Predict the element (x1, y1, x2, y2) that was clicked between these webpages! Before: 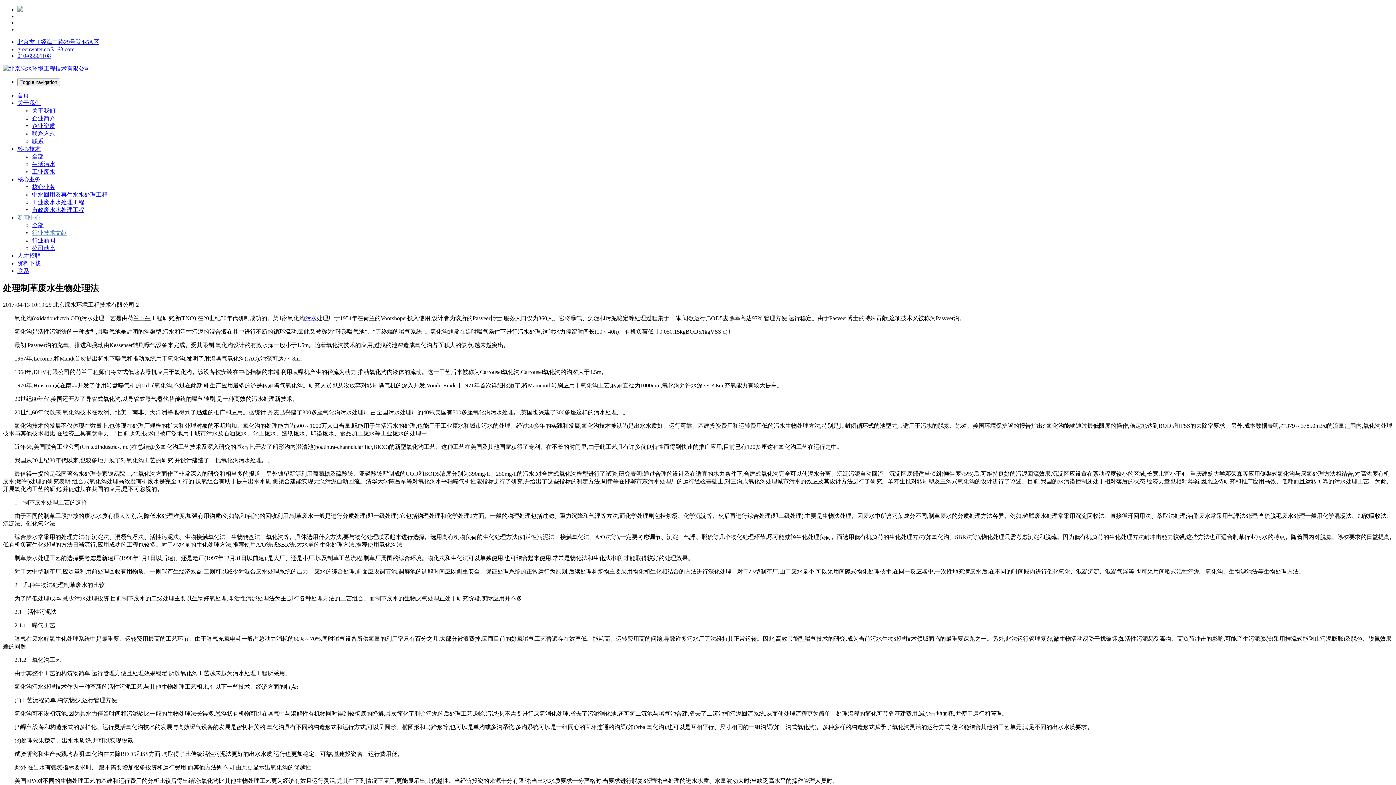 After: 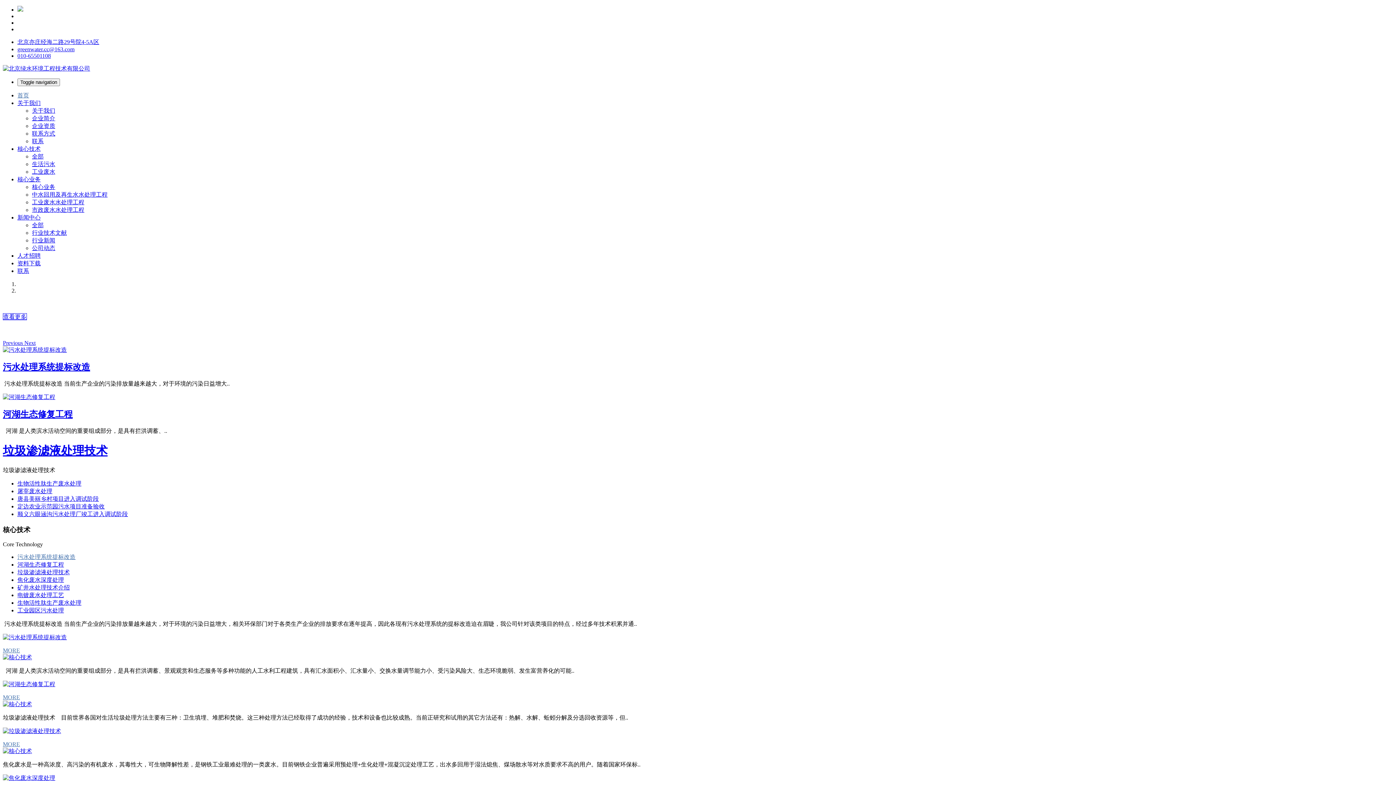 Action: bbox: (2, 65, 1393, 72)